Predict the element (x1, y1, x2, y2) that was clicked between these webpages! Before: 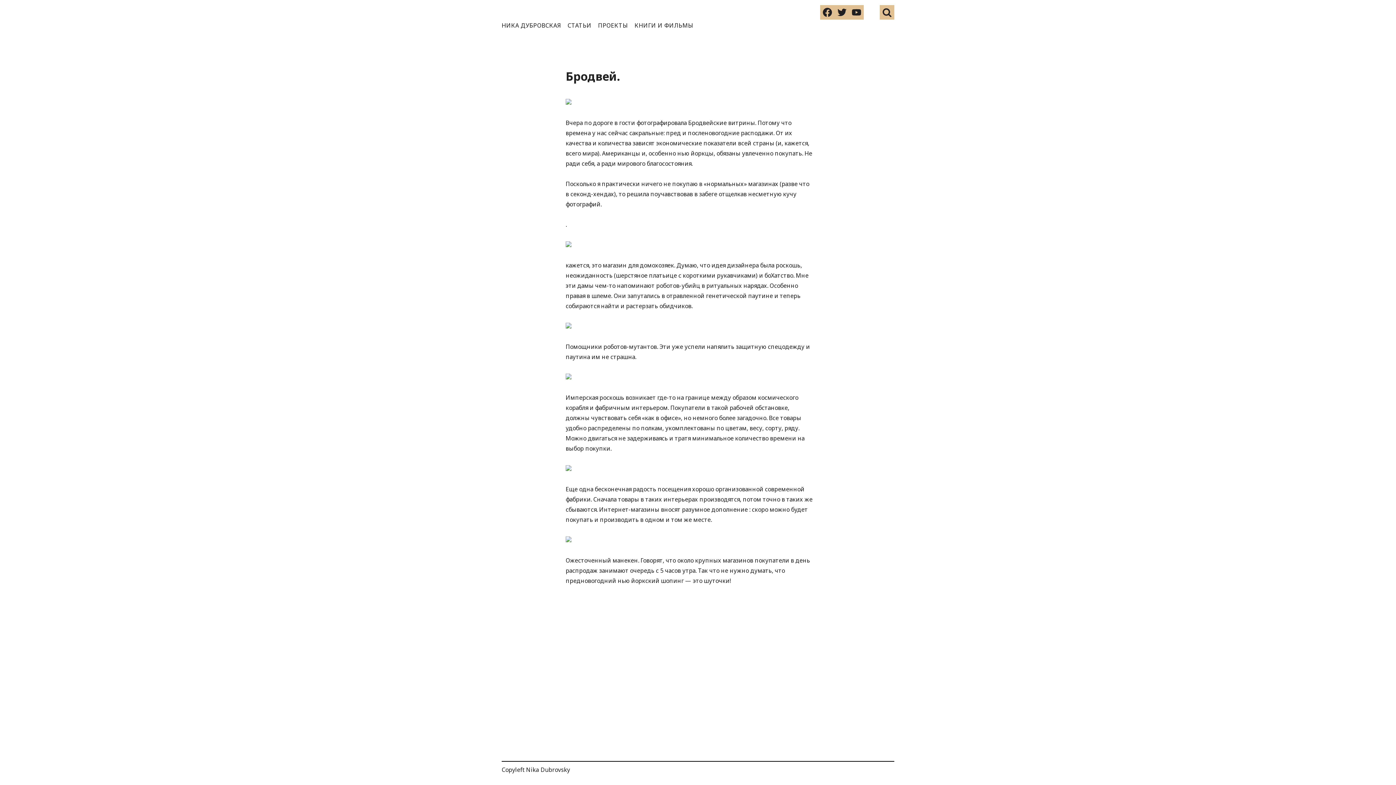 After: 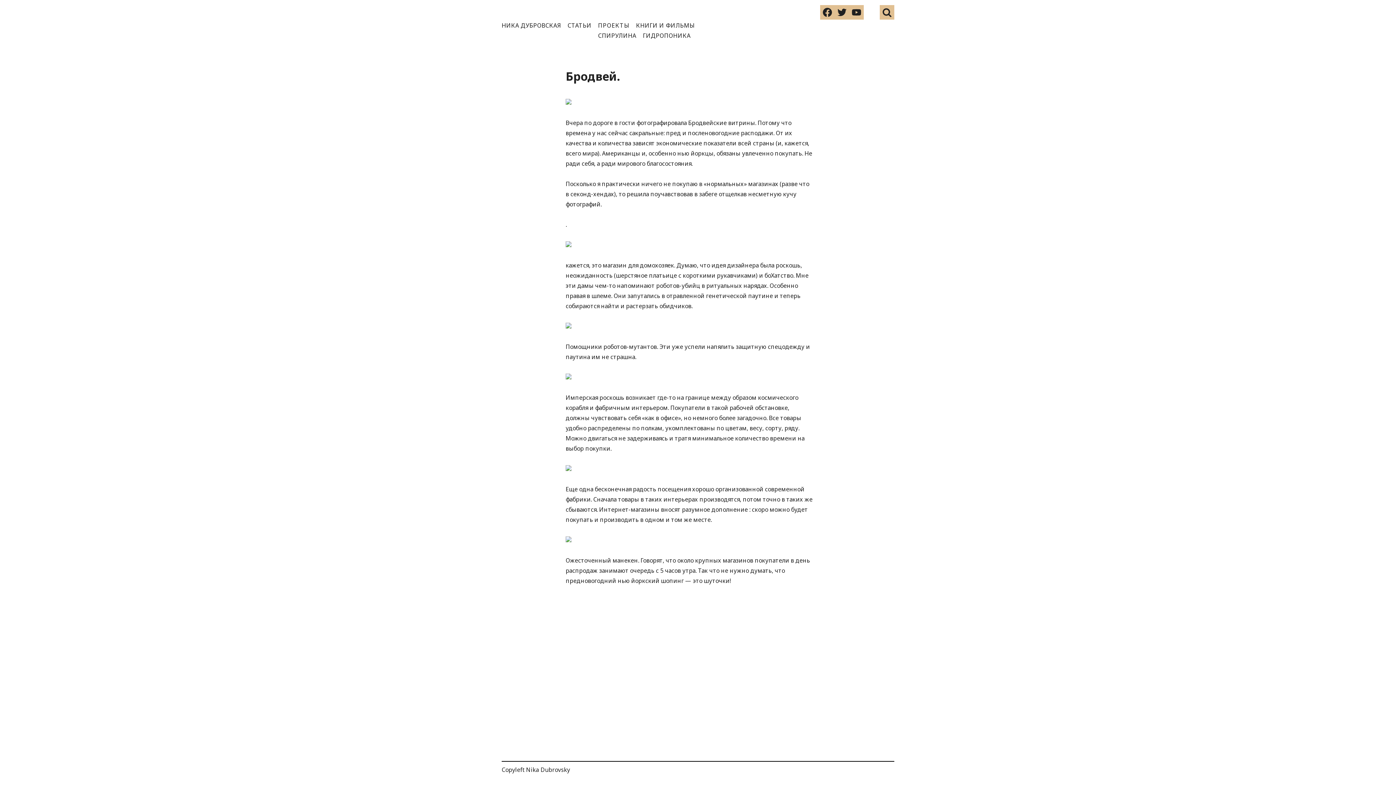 Action: label: ПРОЕКТЫ bbox: (595, 21, 630, 29)